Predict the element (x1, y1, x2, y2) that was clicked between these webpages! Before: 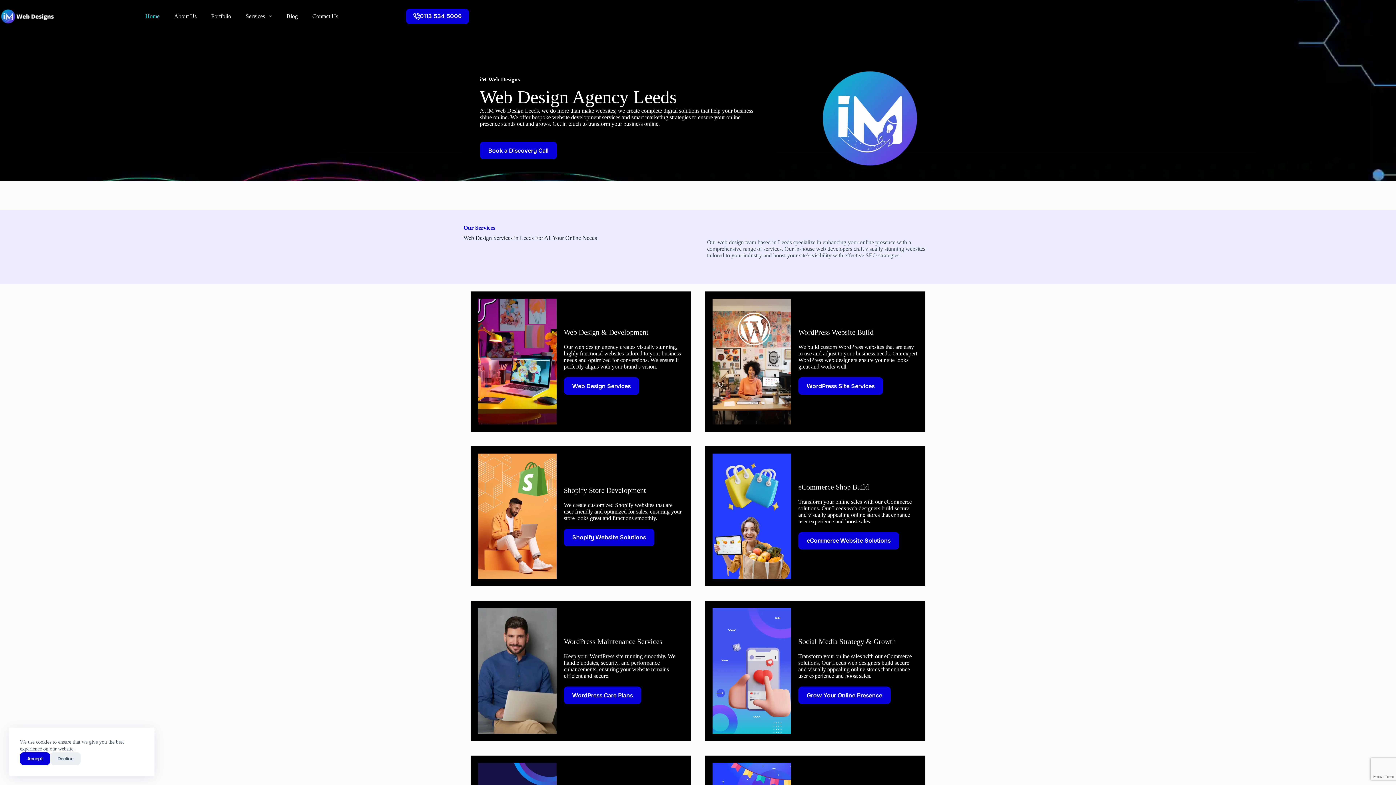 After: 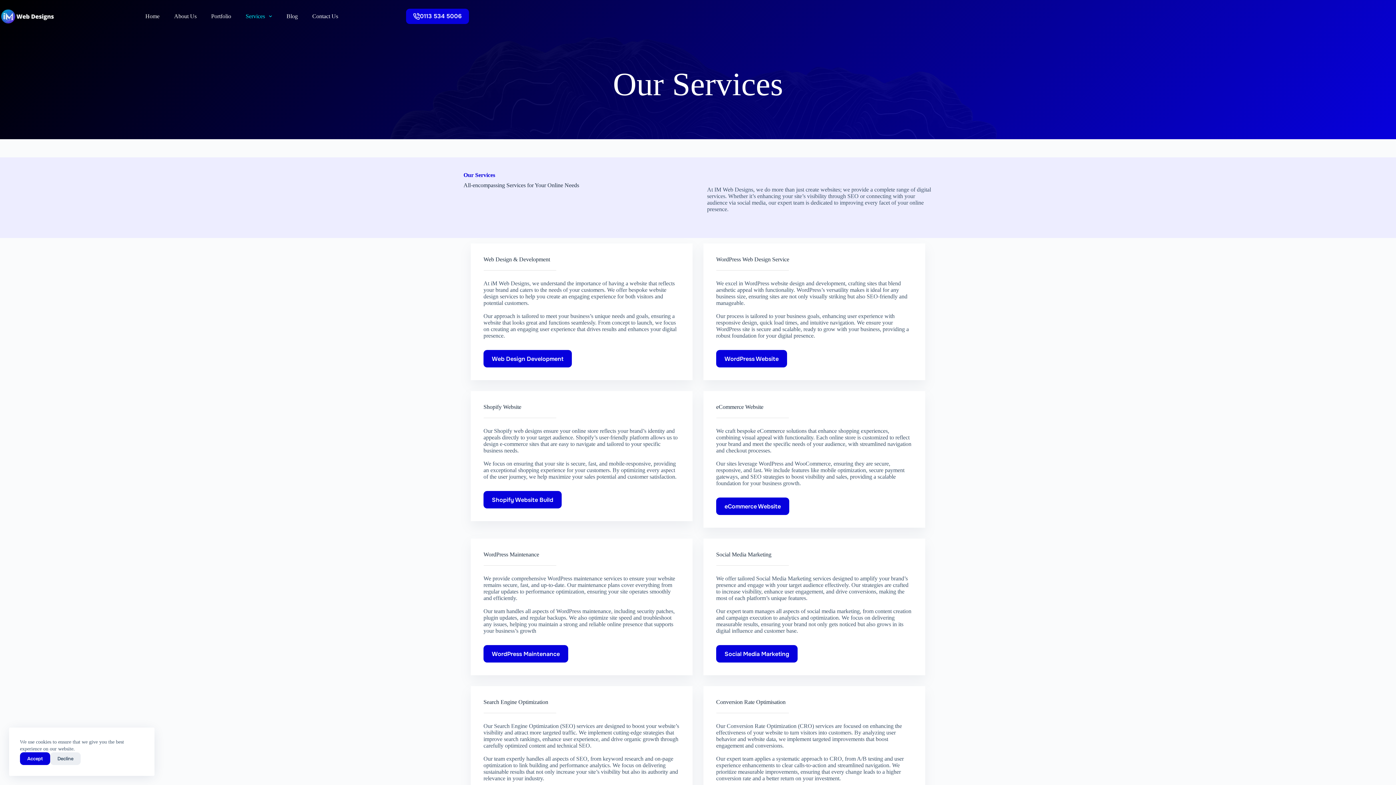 Action: label: Services bbox: (238, 7, 279, 24)